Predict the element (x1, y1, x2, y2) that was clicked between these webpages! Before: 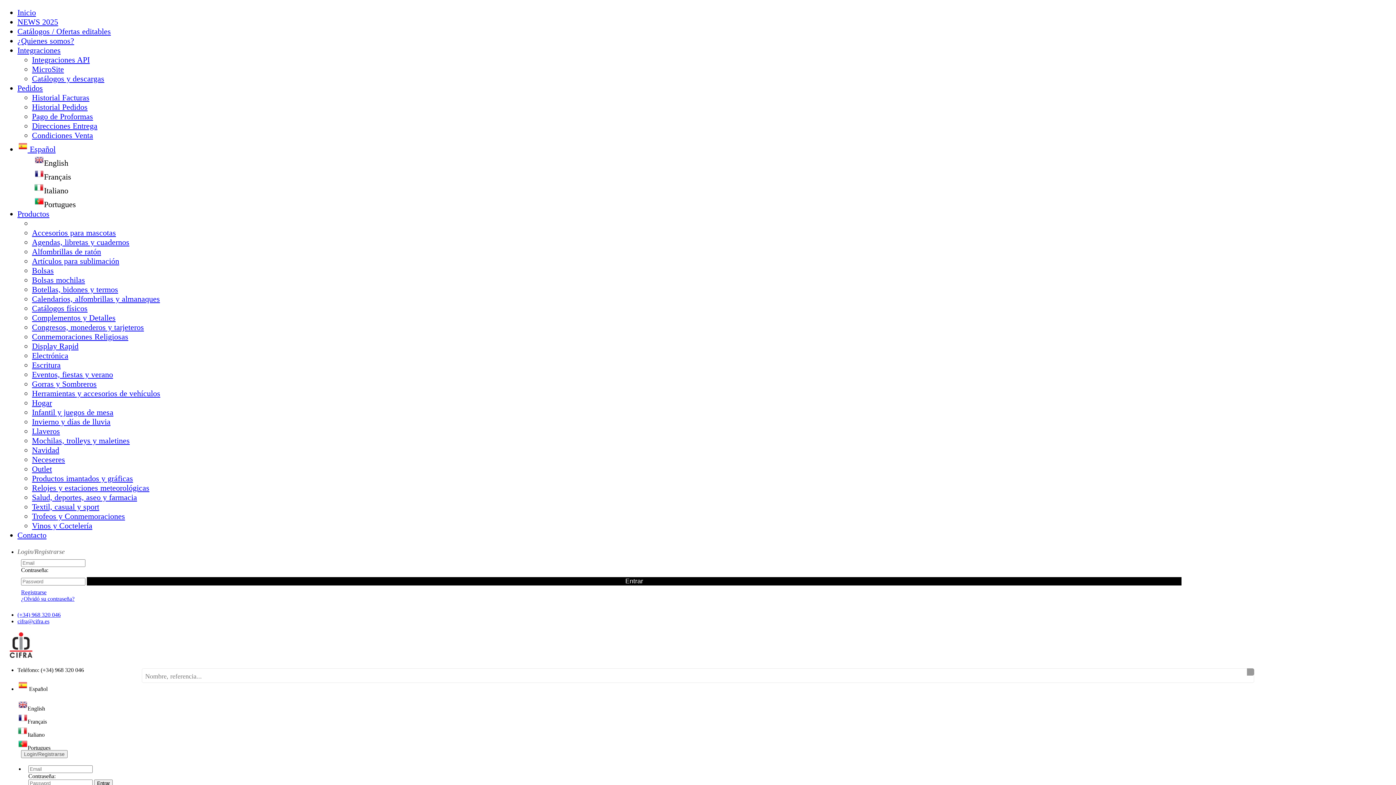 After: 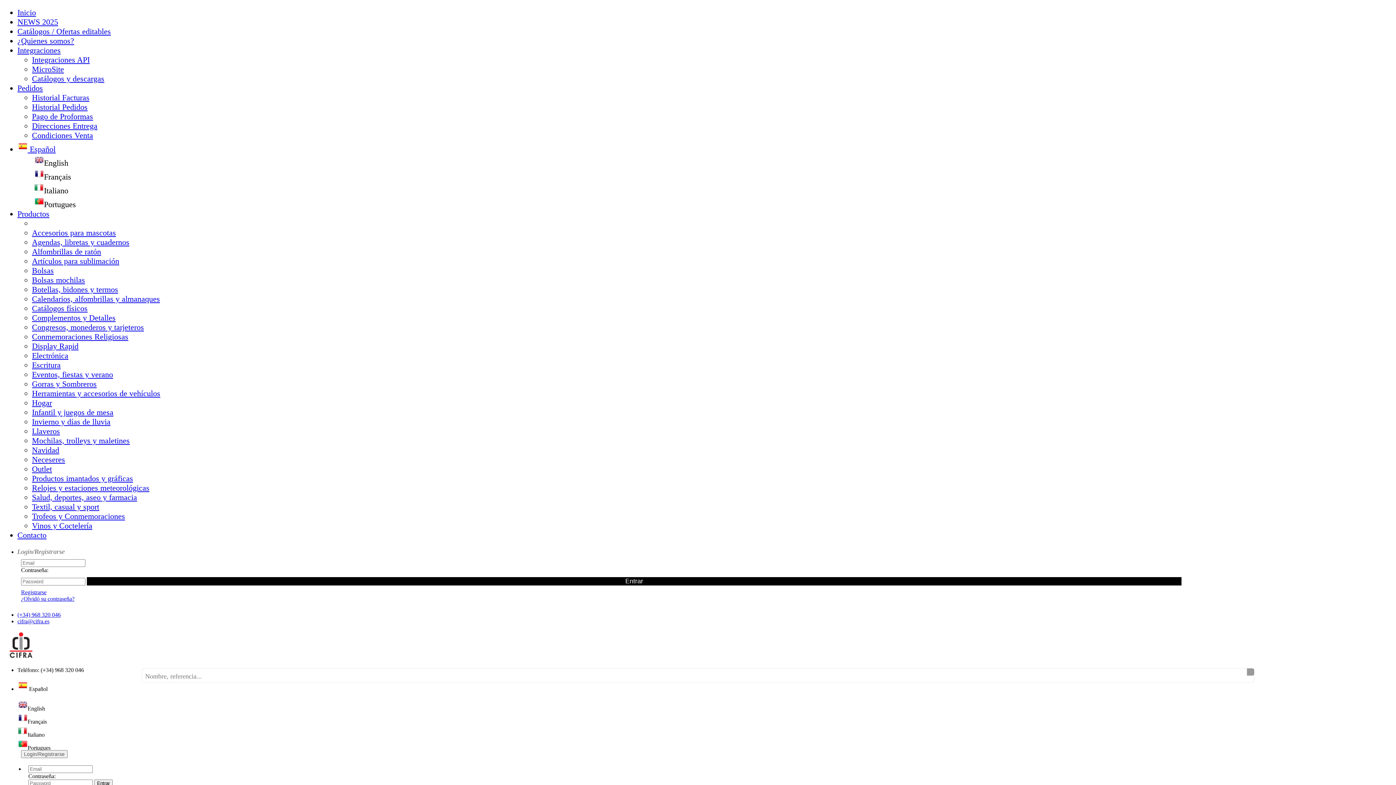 Action: label: English bbox: (33, 158, 68, 167)